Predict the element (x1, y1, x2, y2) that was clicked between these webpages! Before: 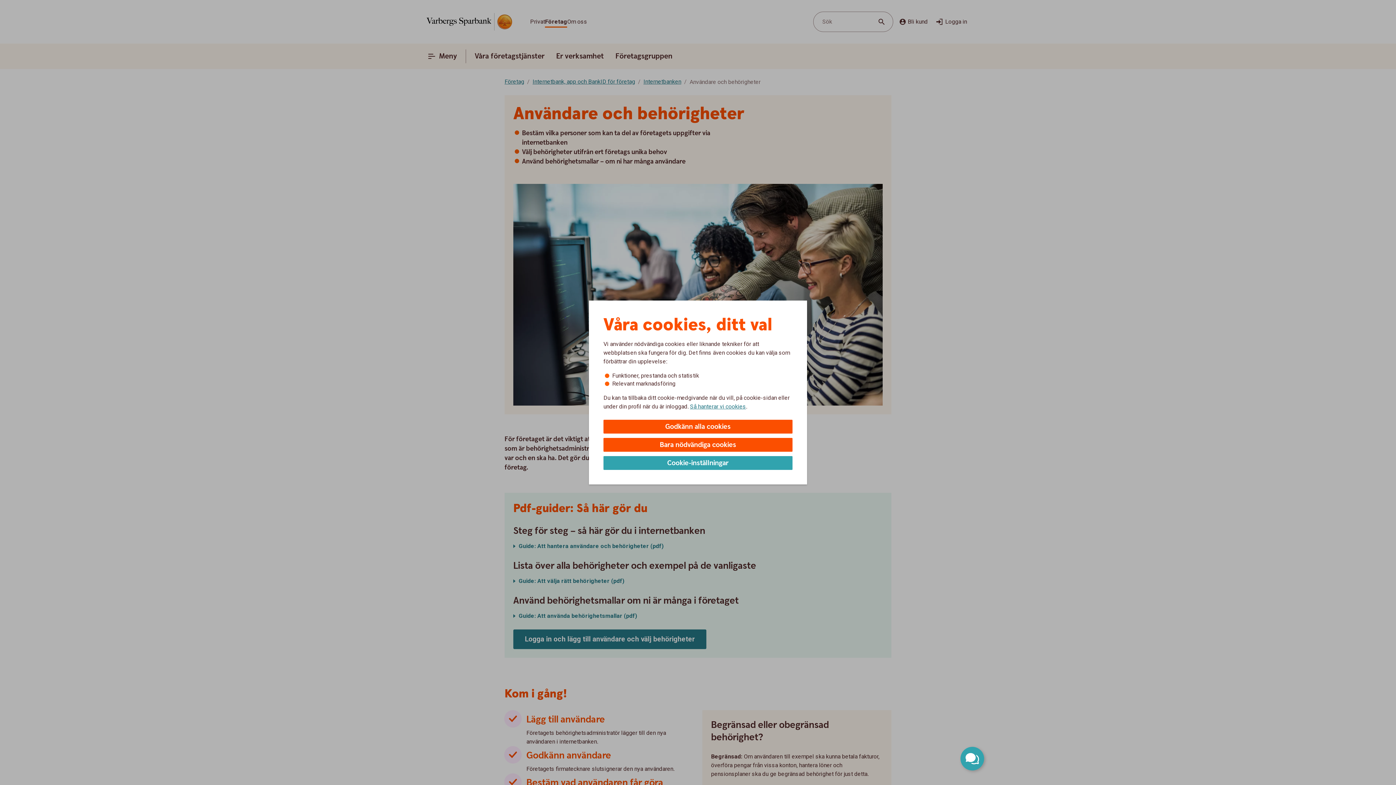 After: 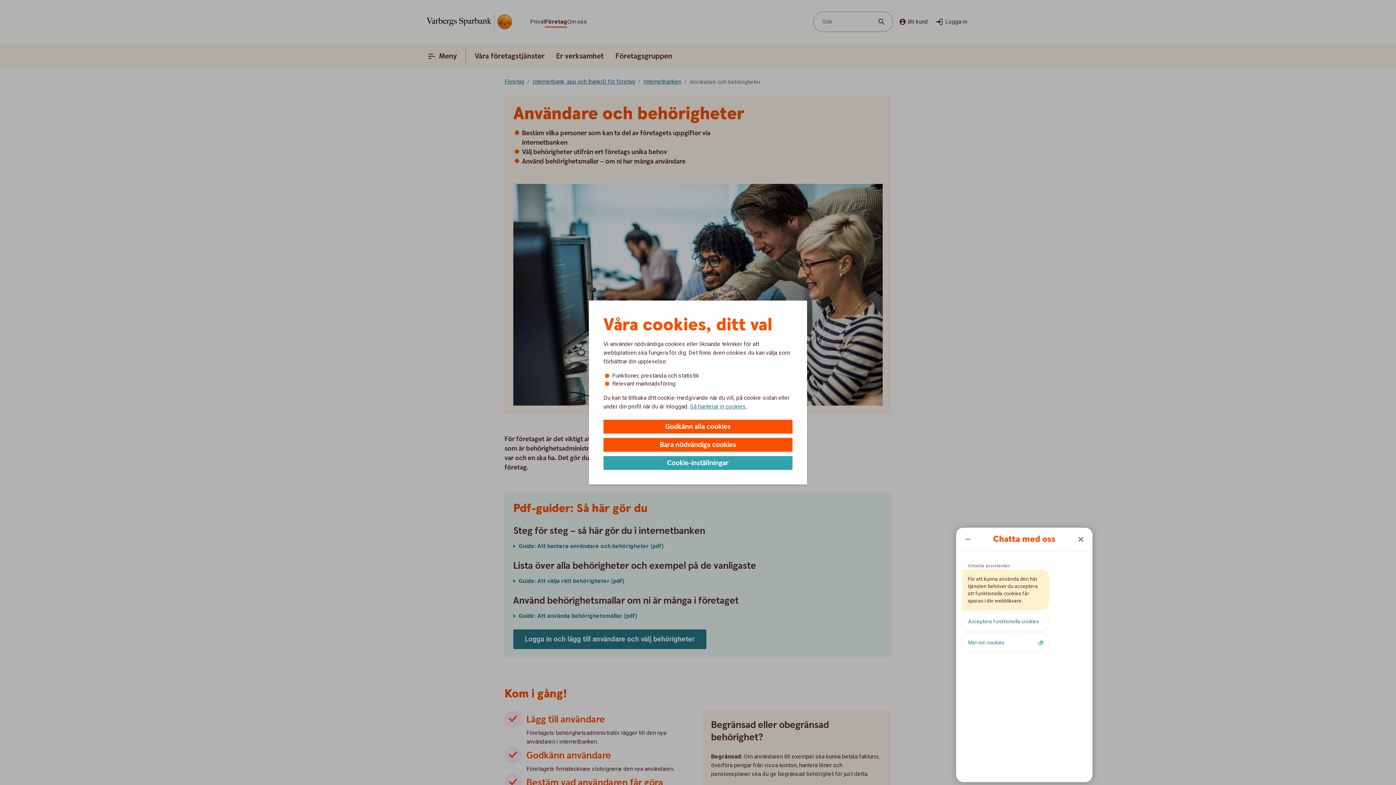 Action: bbox: (960, 747, 984, 770) label: Öppna chatt